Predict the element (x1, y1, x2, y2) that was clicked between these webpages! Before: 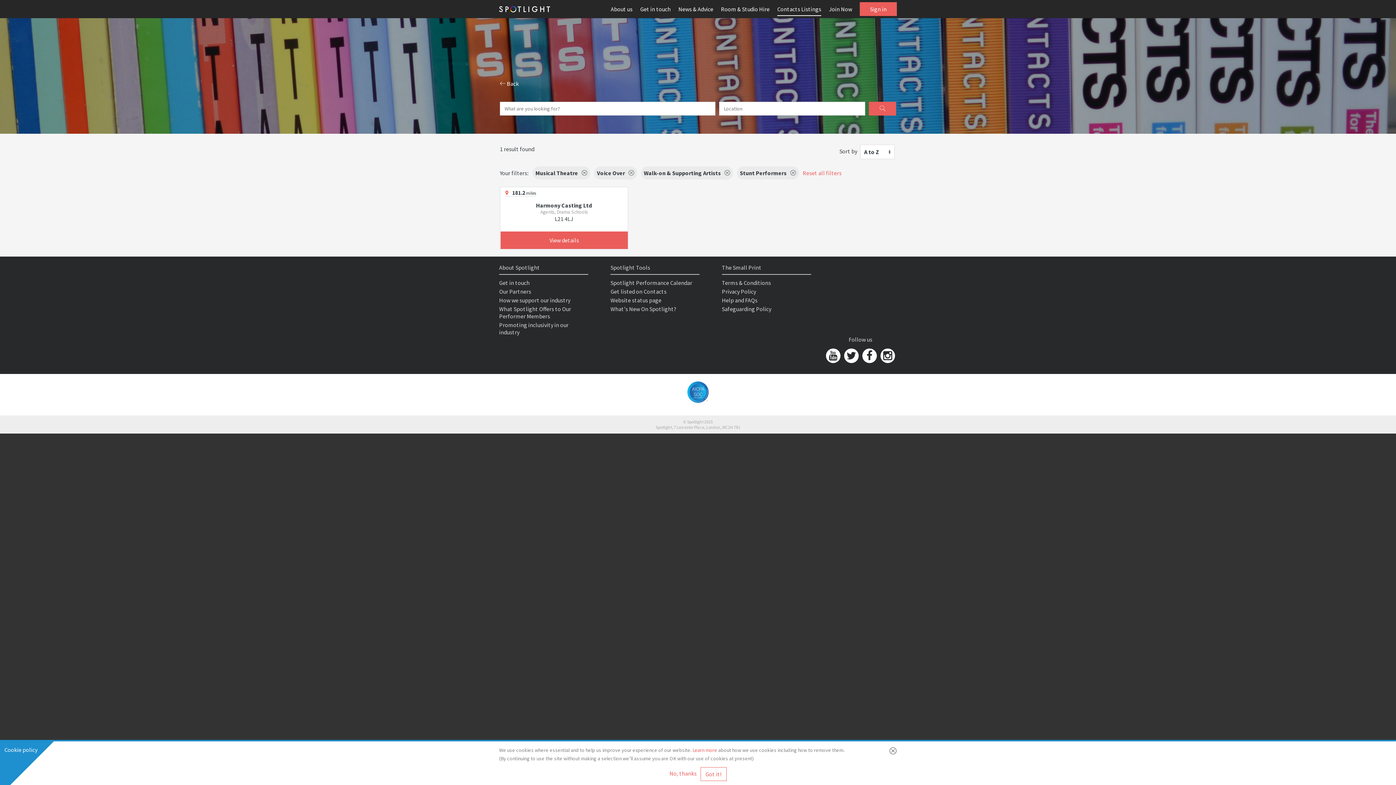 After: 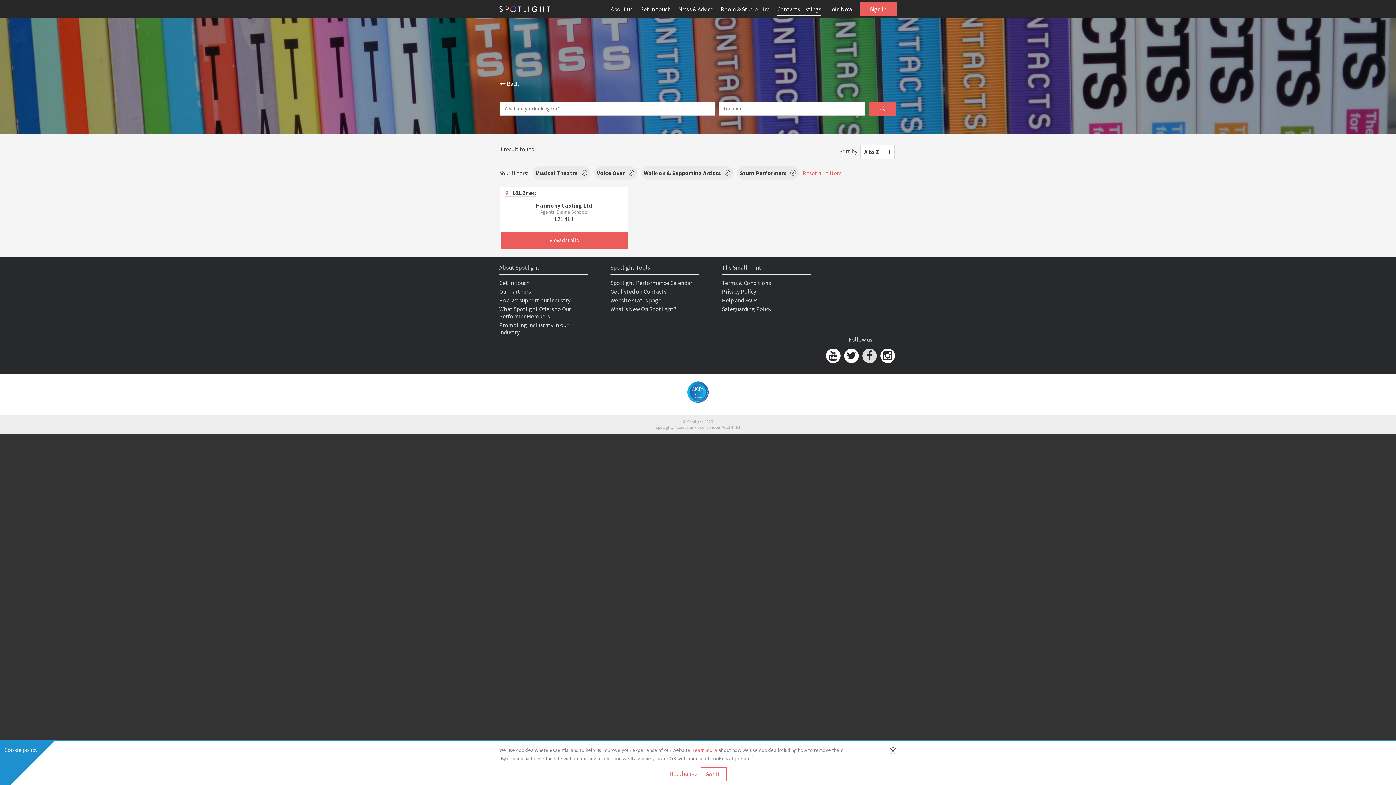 Action: bbox: (862, 348, 877, 363)